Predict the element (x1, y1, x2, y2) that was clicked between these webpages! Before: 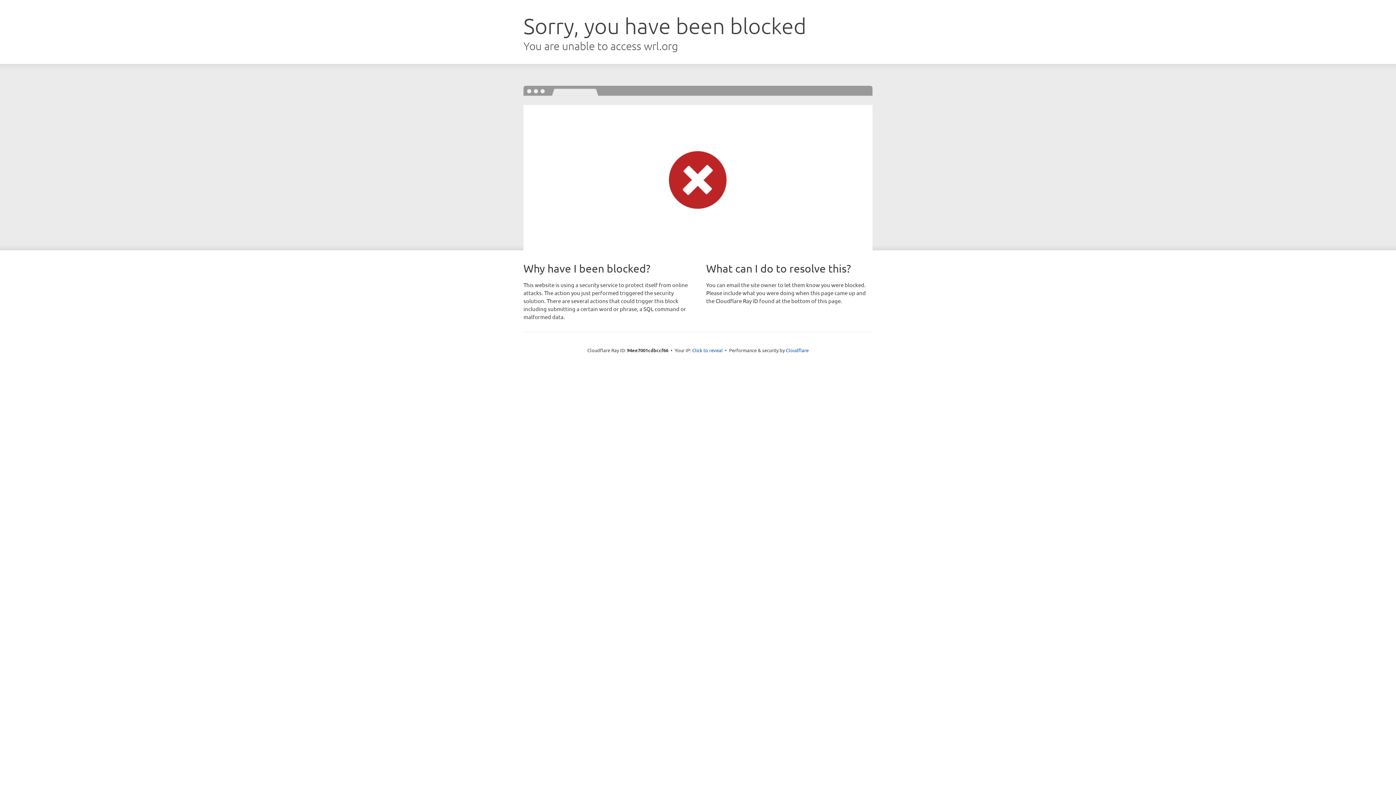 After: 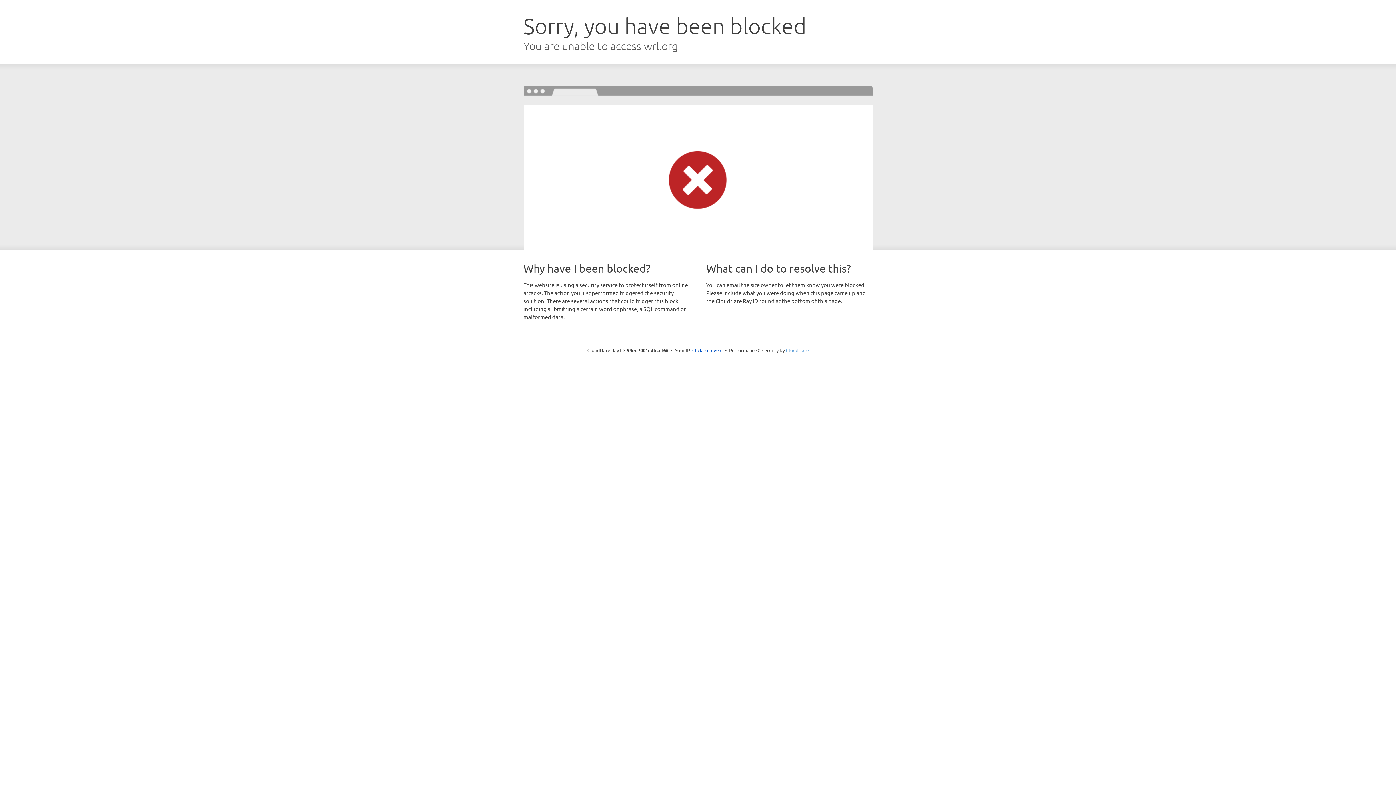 Action: label: Cloudflare bbox: (786, 347, 808, 353)